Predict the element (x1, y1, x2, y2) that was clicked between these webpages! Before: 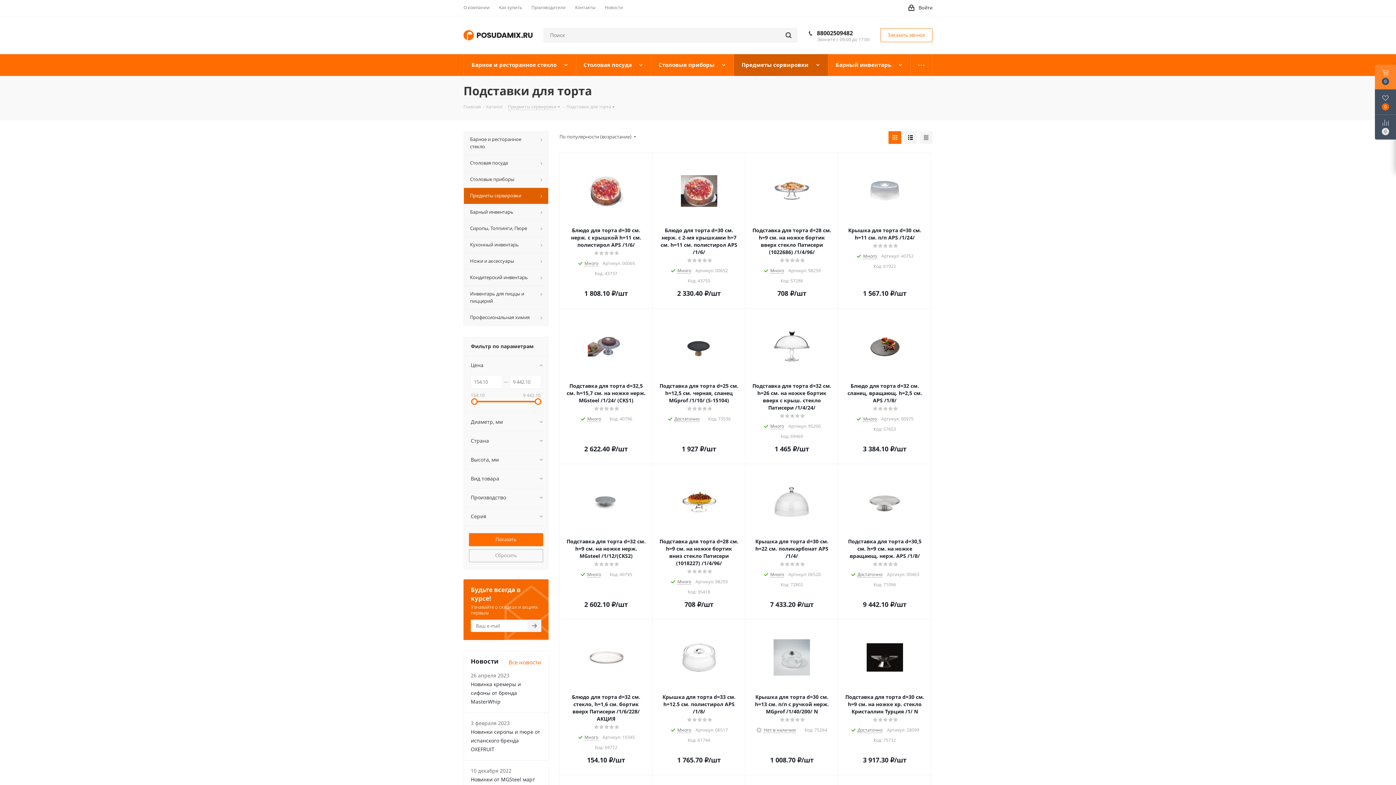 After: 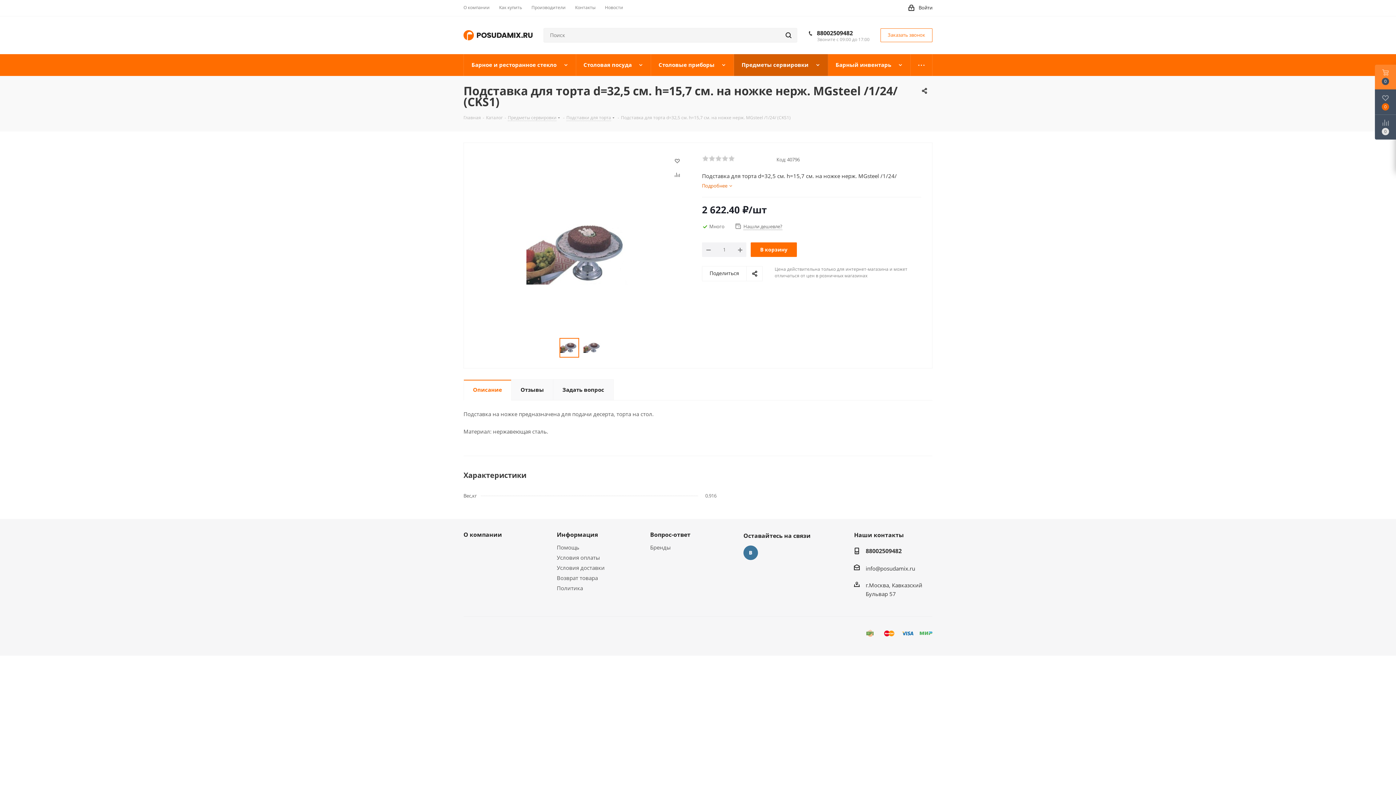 Action: bbox: (566, 315, 646, 377)